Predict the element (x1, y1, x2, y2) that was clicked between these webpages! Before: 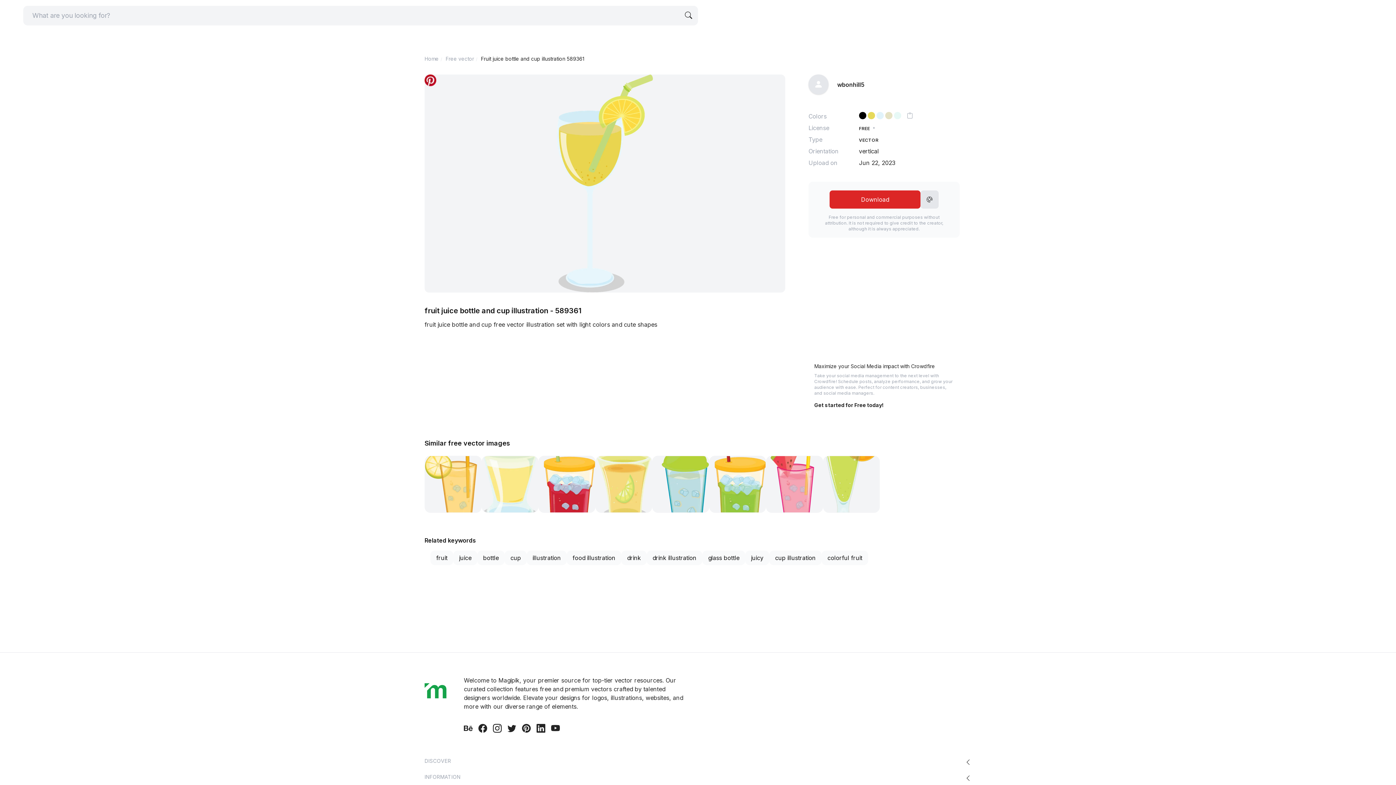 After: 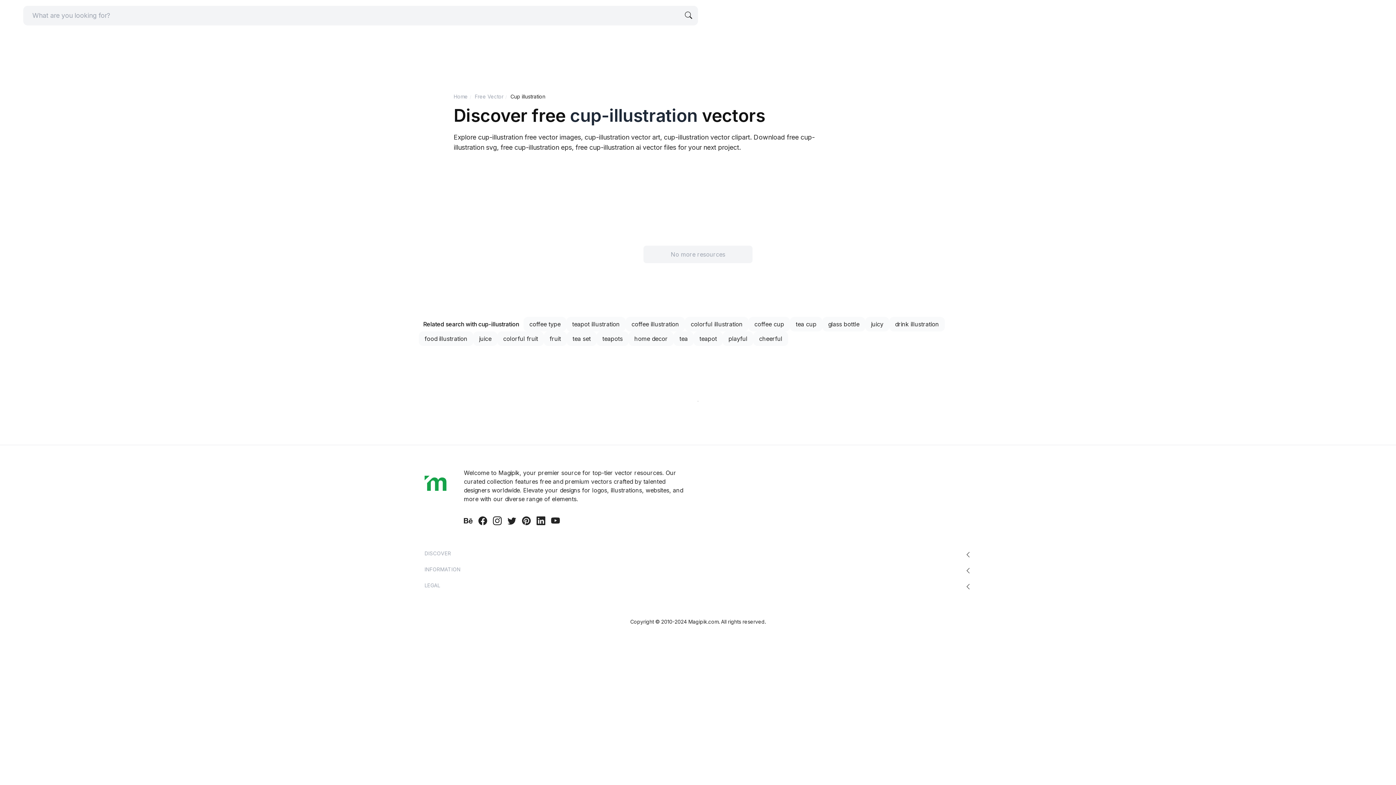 Action: label: cup illustration bbox: (769, 550, 821, 565)